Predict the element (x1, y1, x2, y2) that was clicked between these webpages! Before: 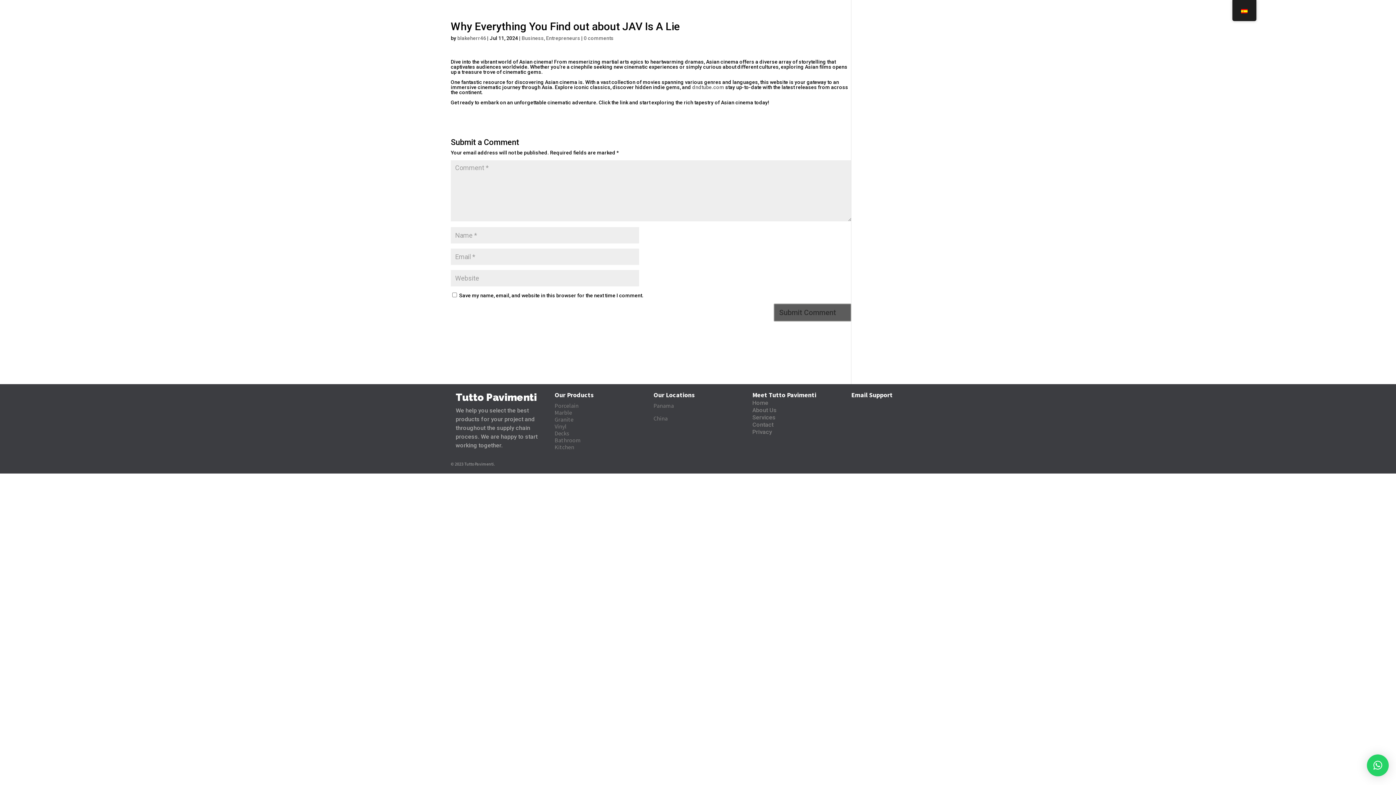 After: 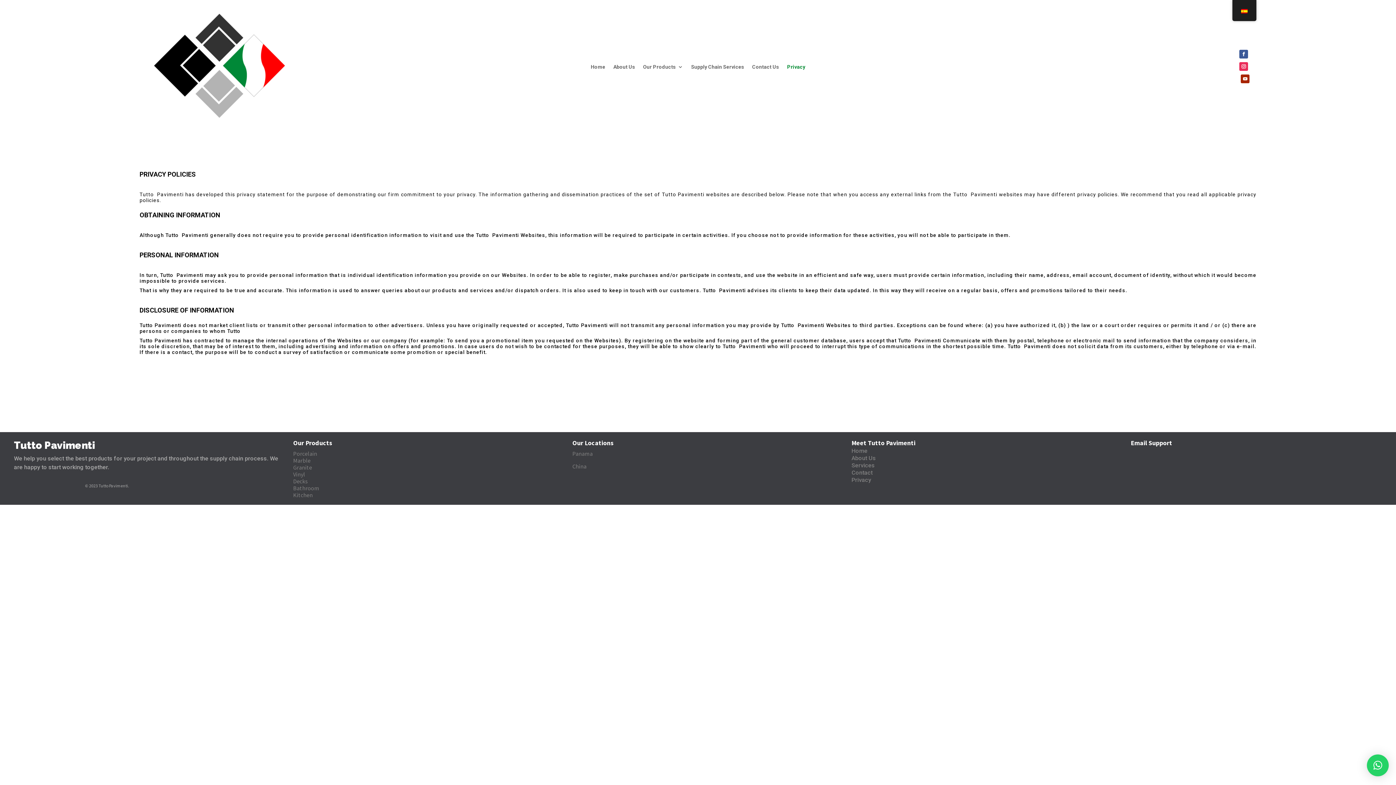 Action: label: Privacy bbox: (752, 428, 772, 435)